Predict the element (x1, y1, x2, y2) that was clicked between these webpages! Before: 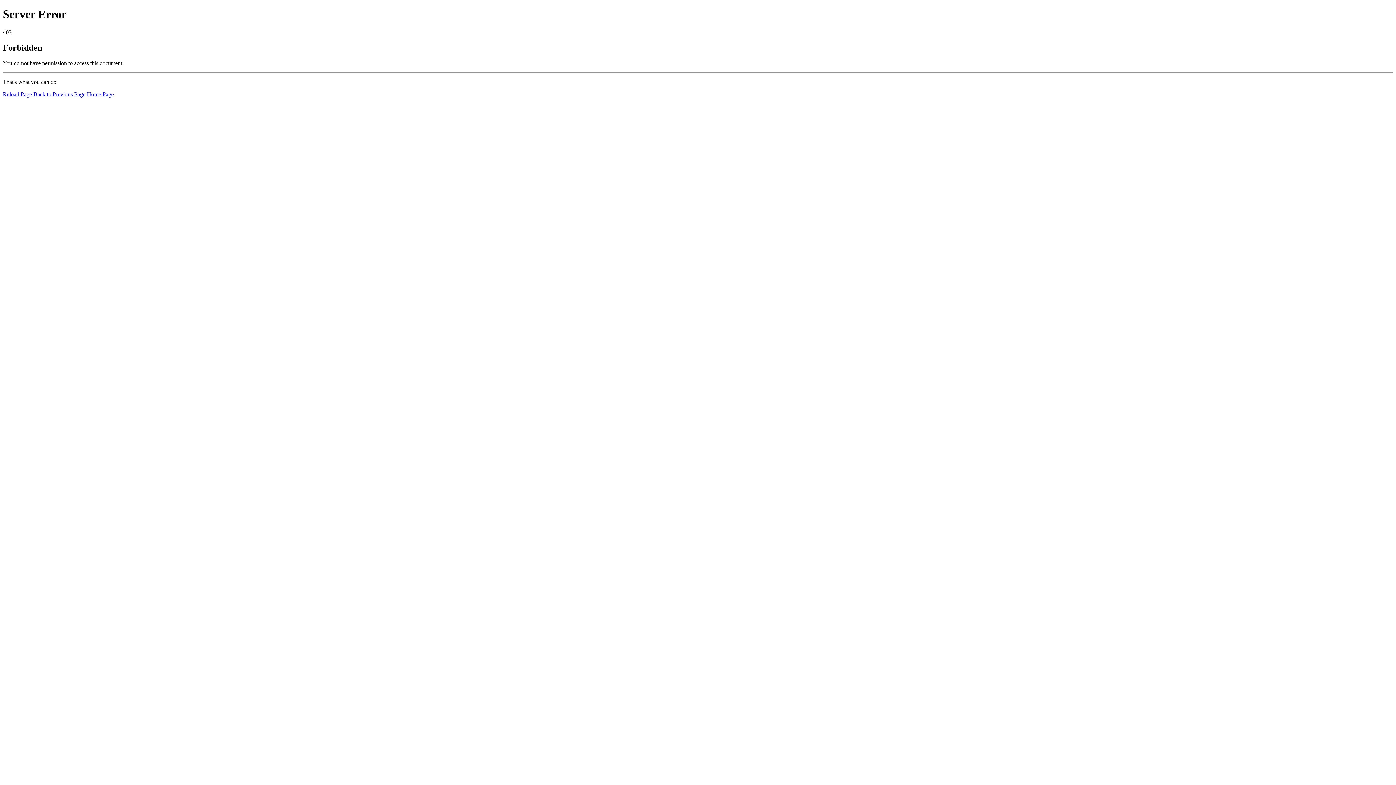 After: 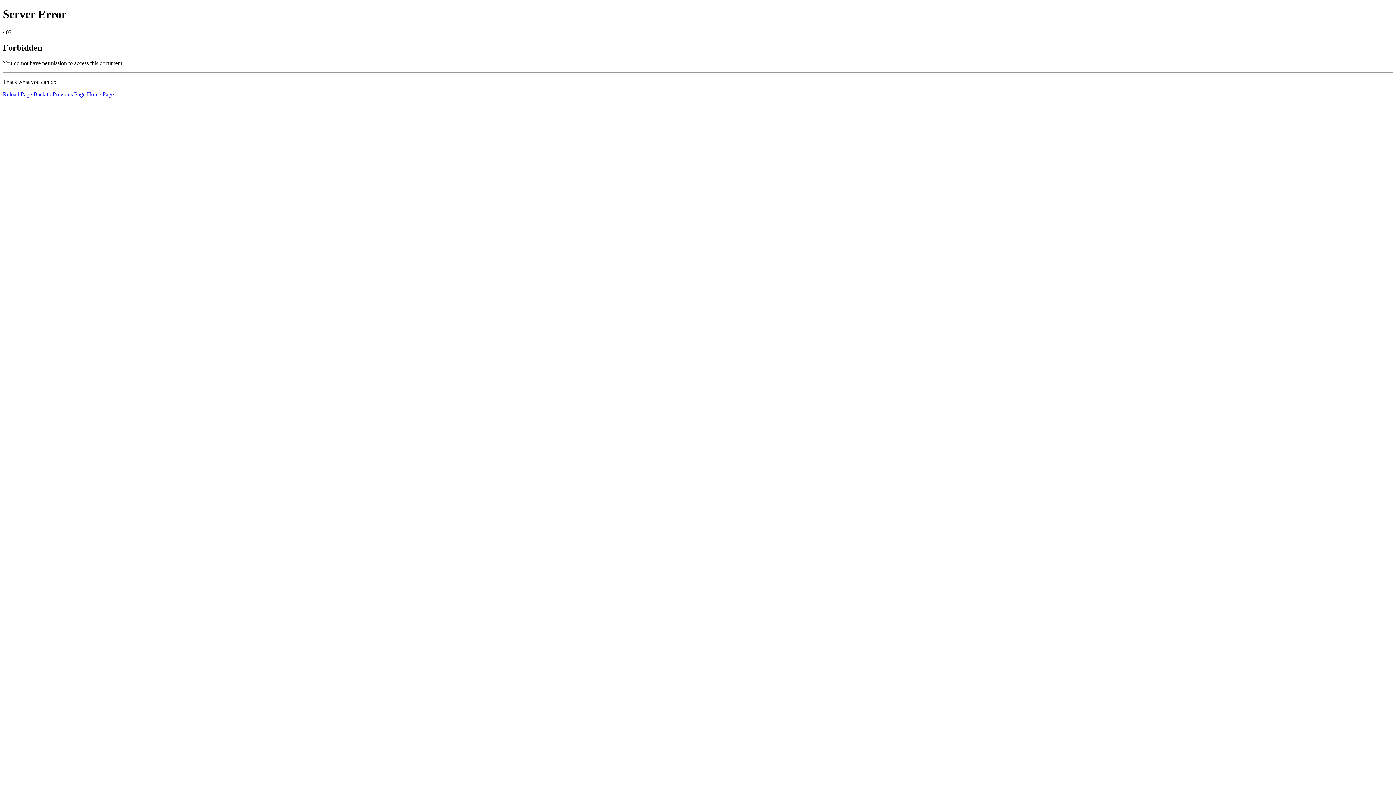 Action: bbox: (2, 91, 32, 97) label: Reload Page